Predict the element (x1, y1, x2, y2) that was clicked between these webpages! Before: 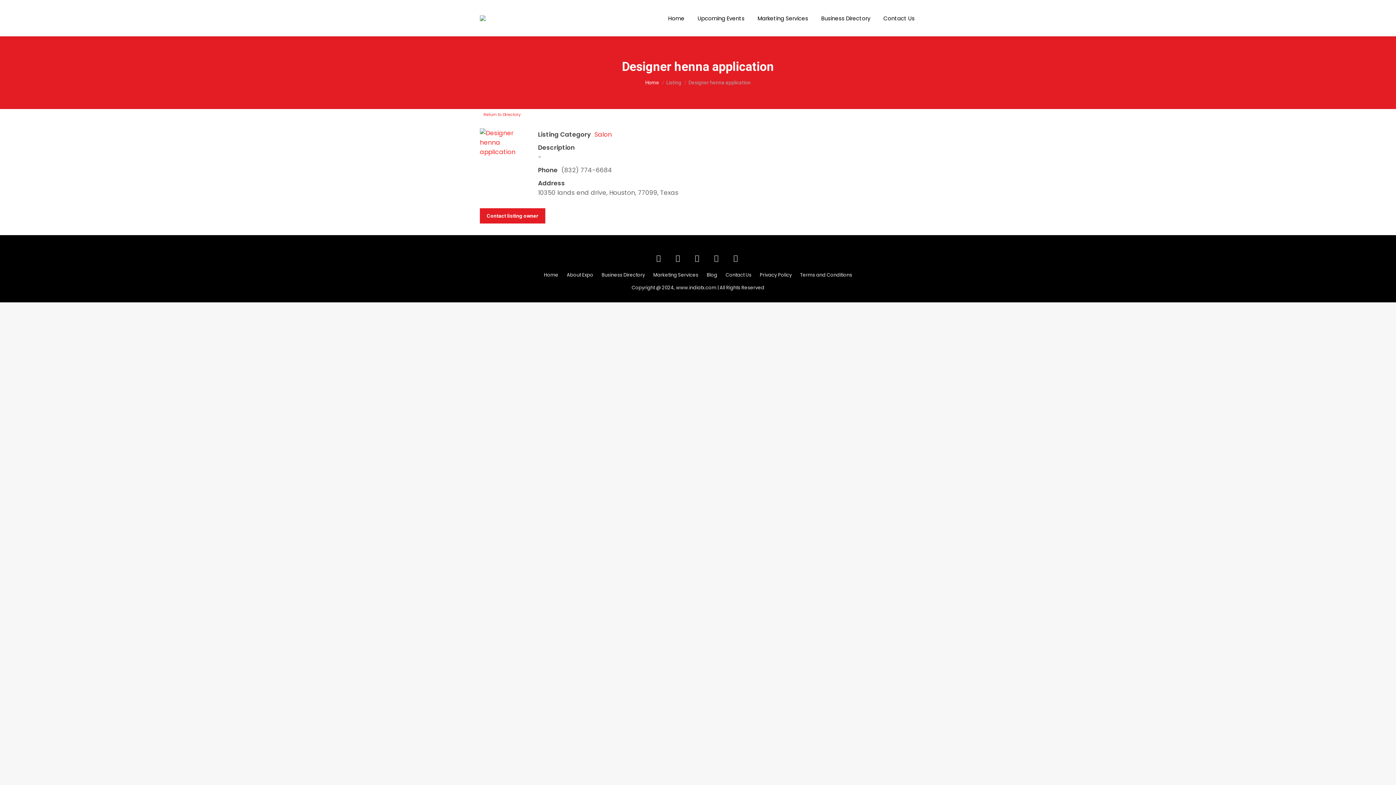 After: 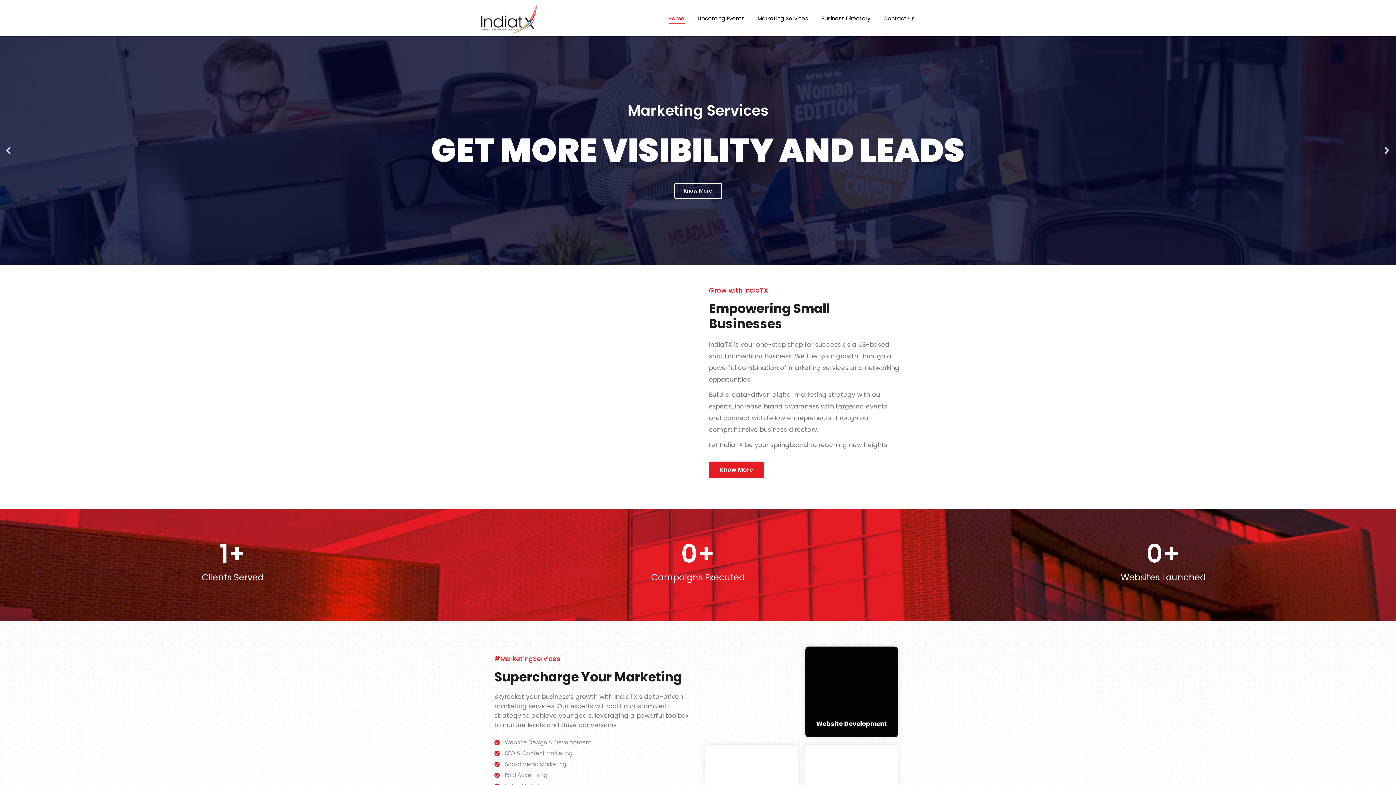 Action: label: Home bbox: (540, 268, 562, 282)